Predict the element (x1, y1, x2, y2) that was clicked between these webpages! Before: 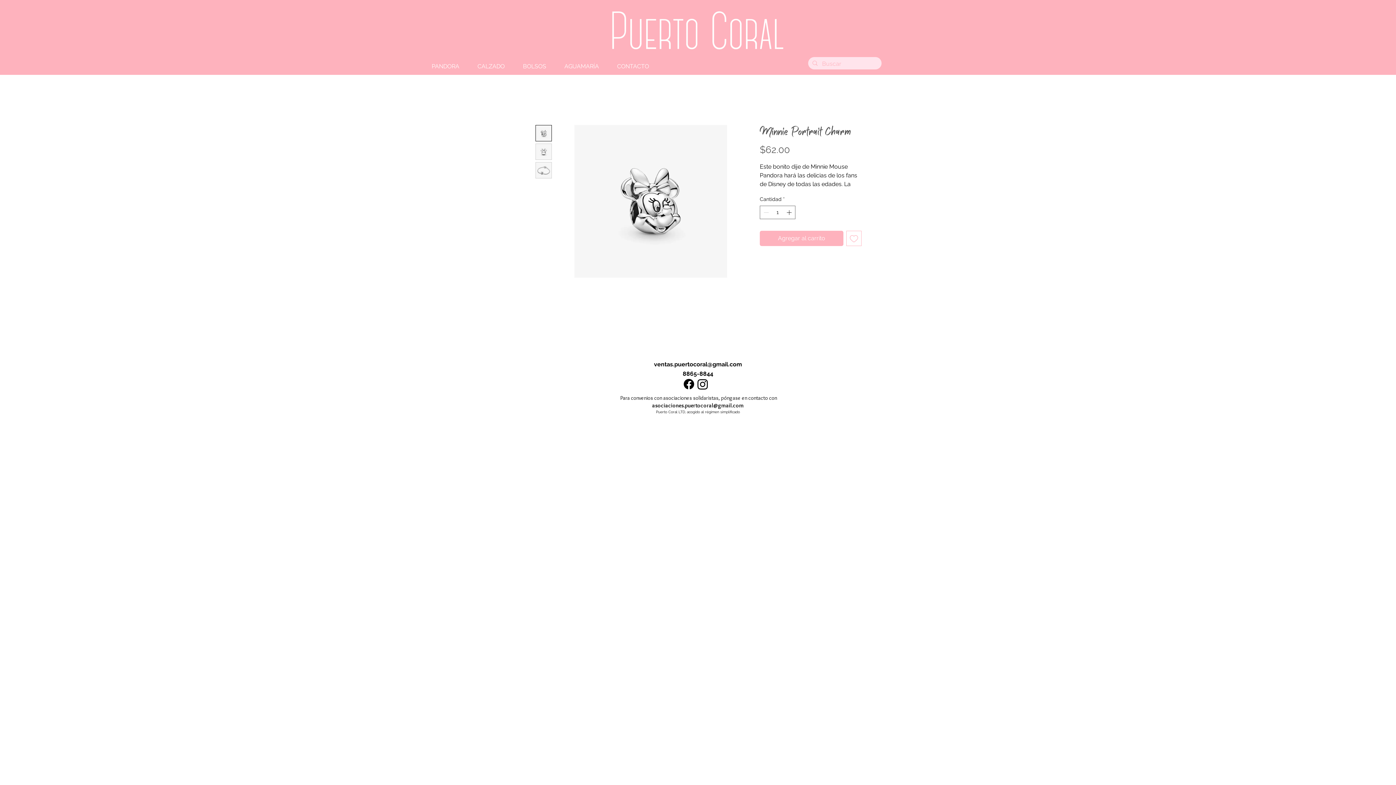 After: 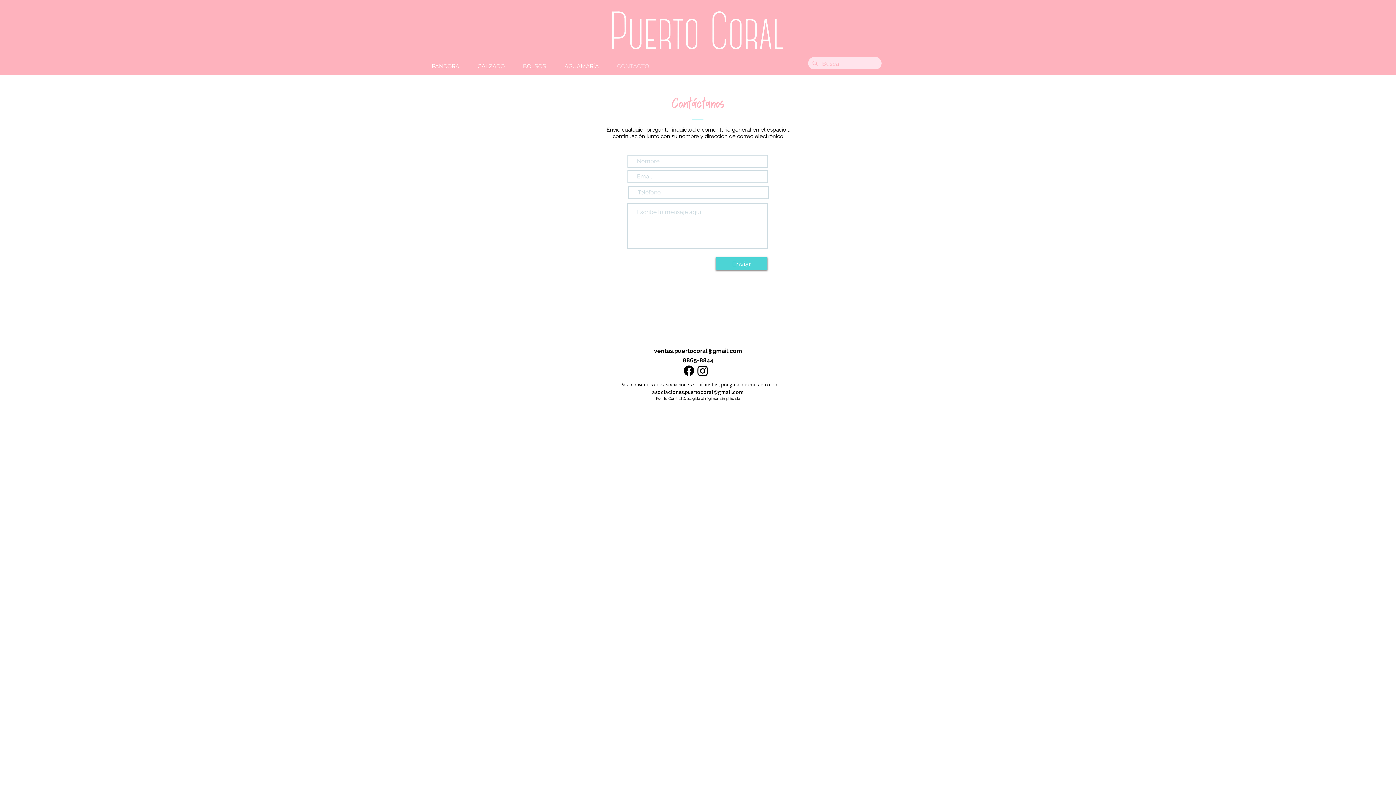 Action: label: CONTACTO bbox: (608, 62, 658, 69)